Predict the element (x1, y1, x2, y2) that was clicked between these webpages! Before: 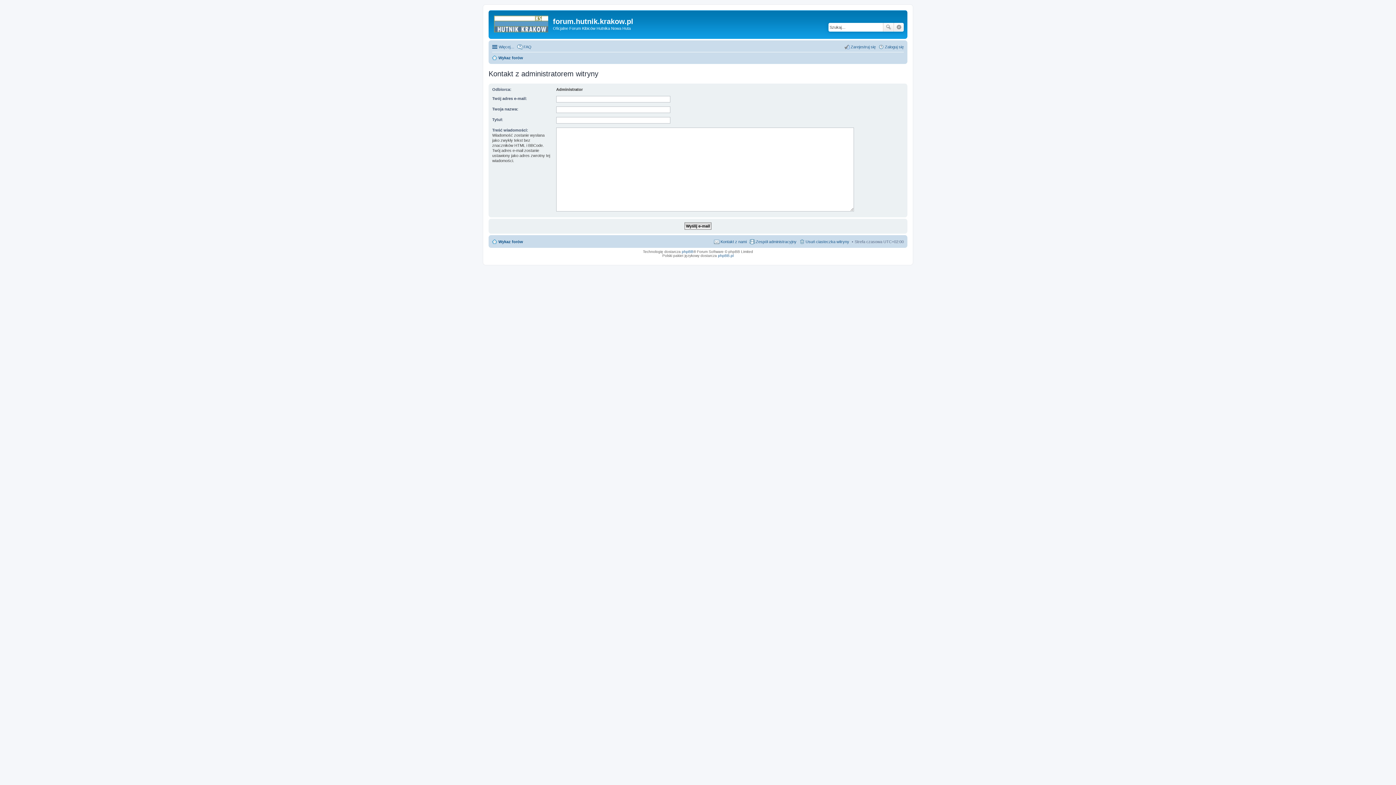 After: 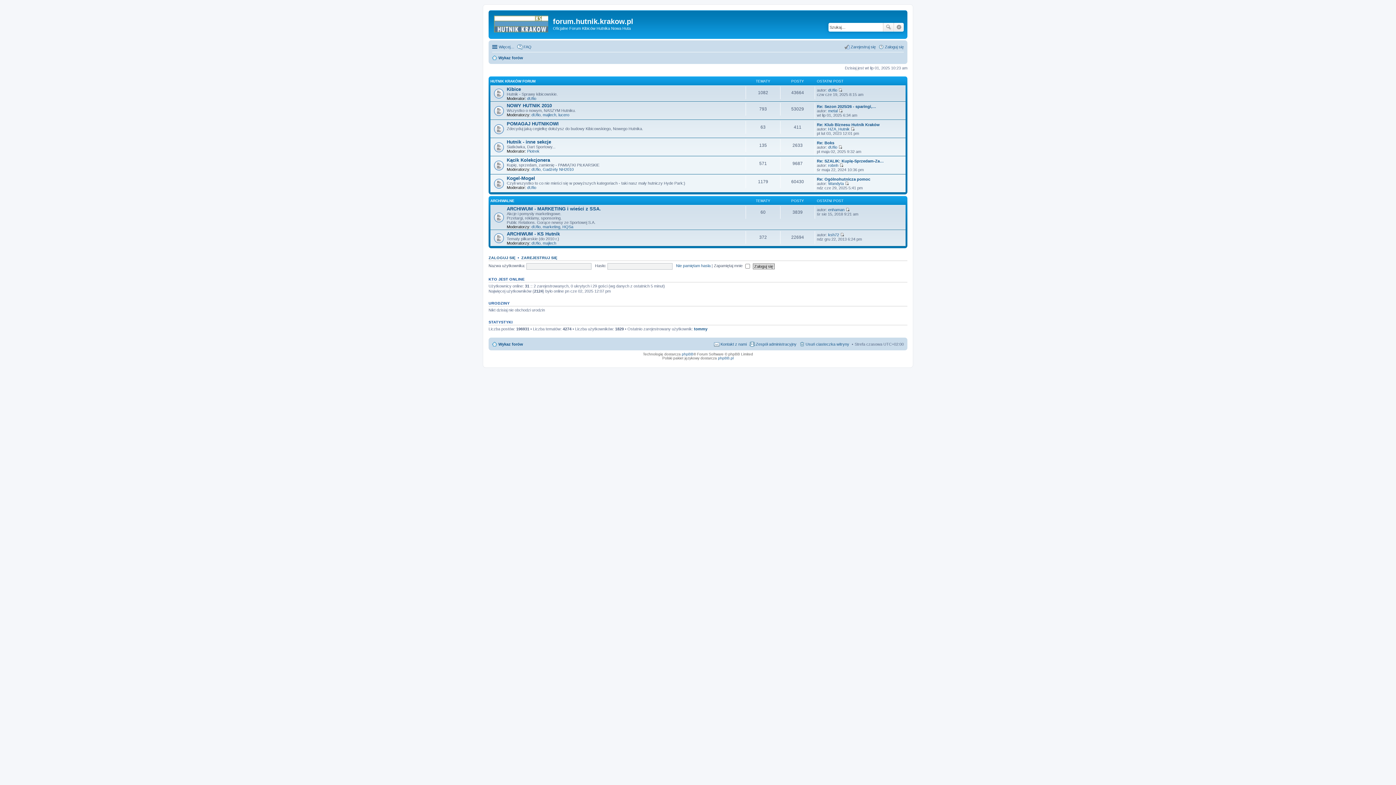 Action: bbox: (492, 53, 523, 62) label: Wykaz forów